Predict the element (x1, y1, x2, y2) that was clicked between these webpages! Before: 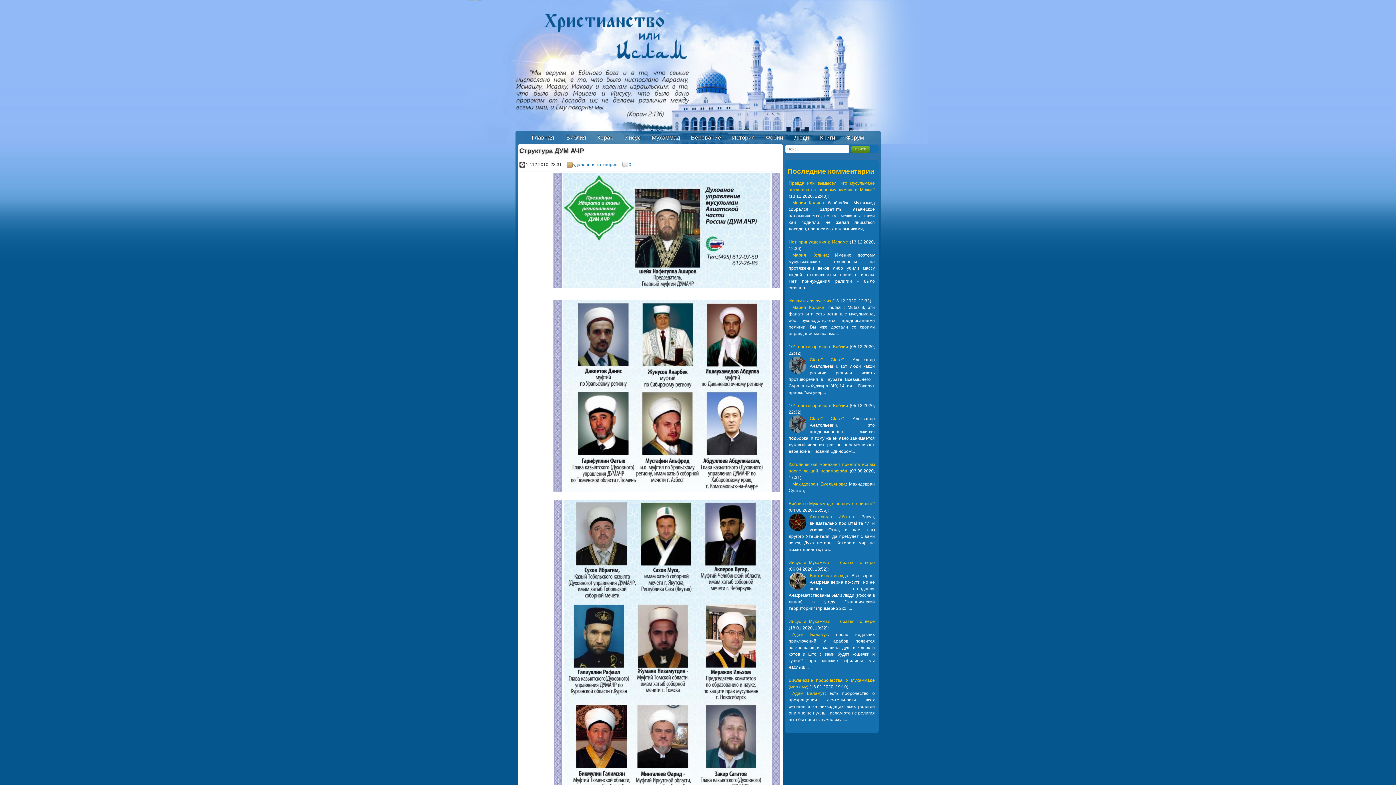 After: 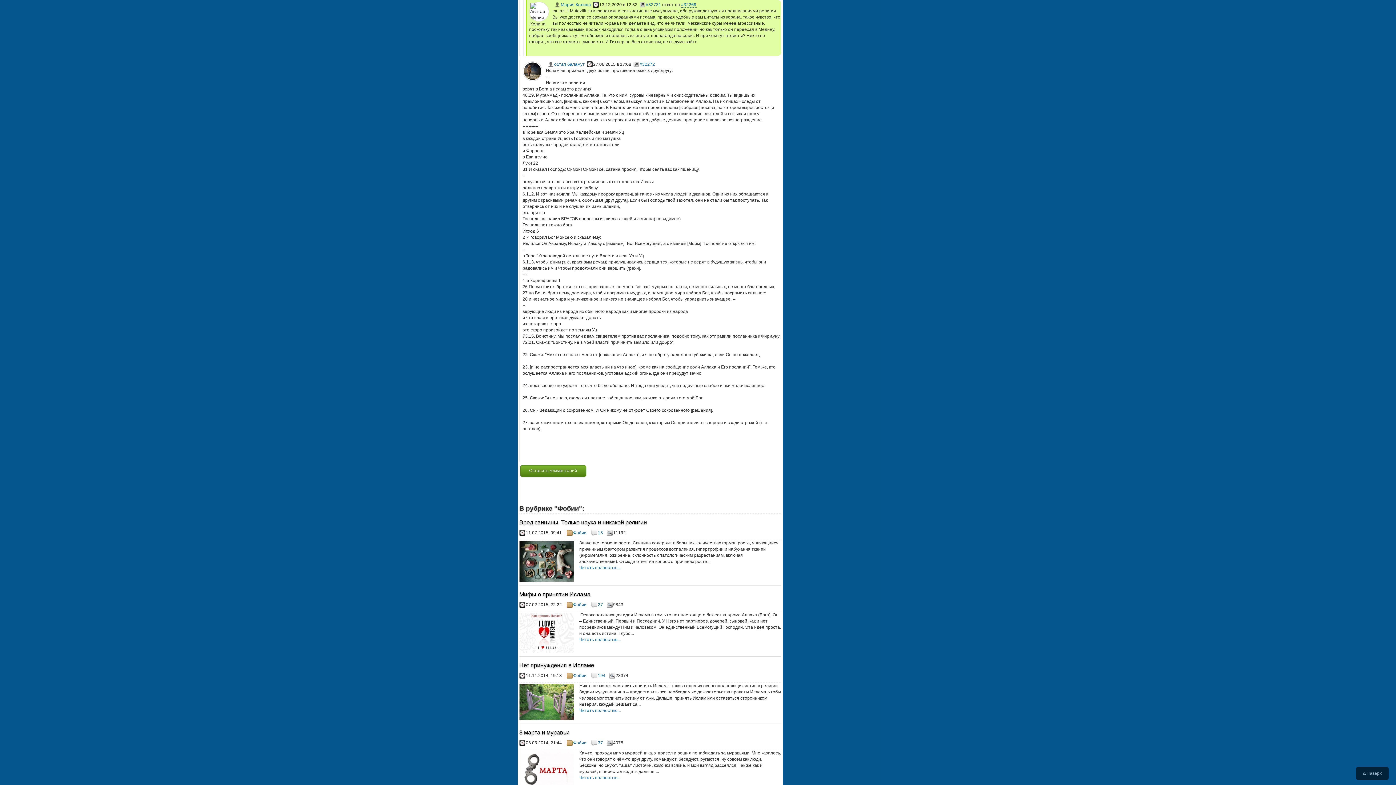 Action: bbox: (788, 298, 831, 303) label: Ислам и для русских